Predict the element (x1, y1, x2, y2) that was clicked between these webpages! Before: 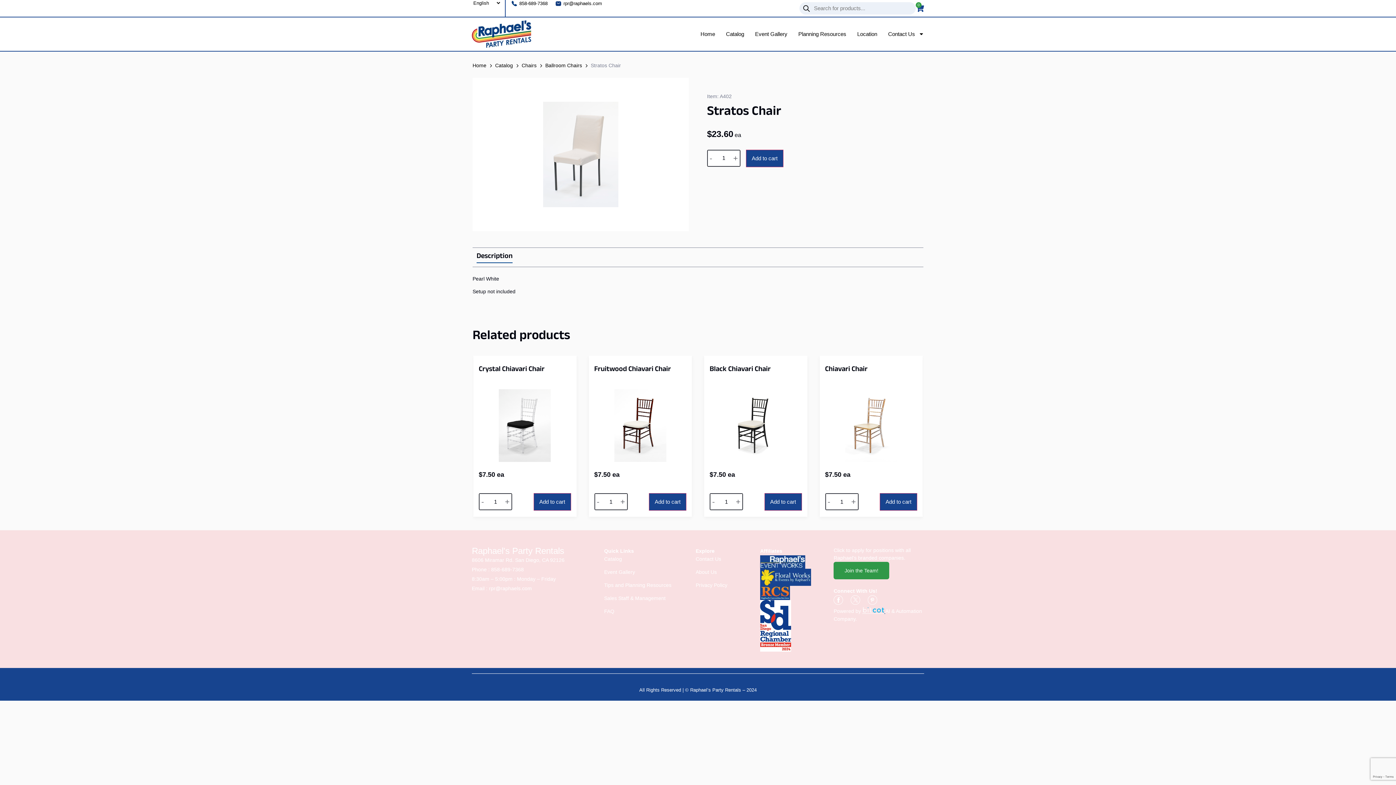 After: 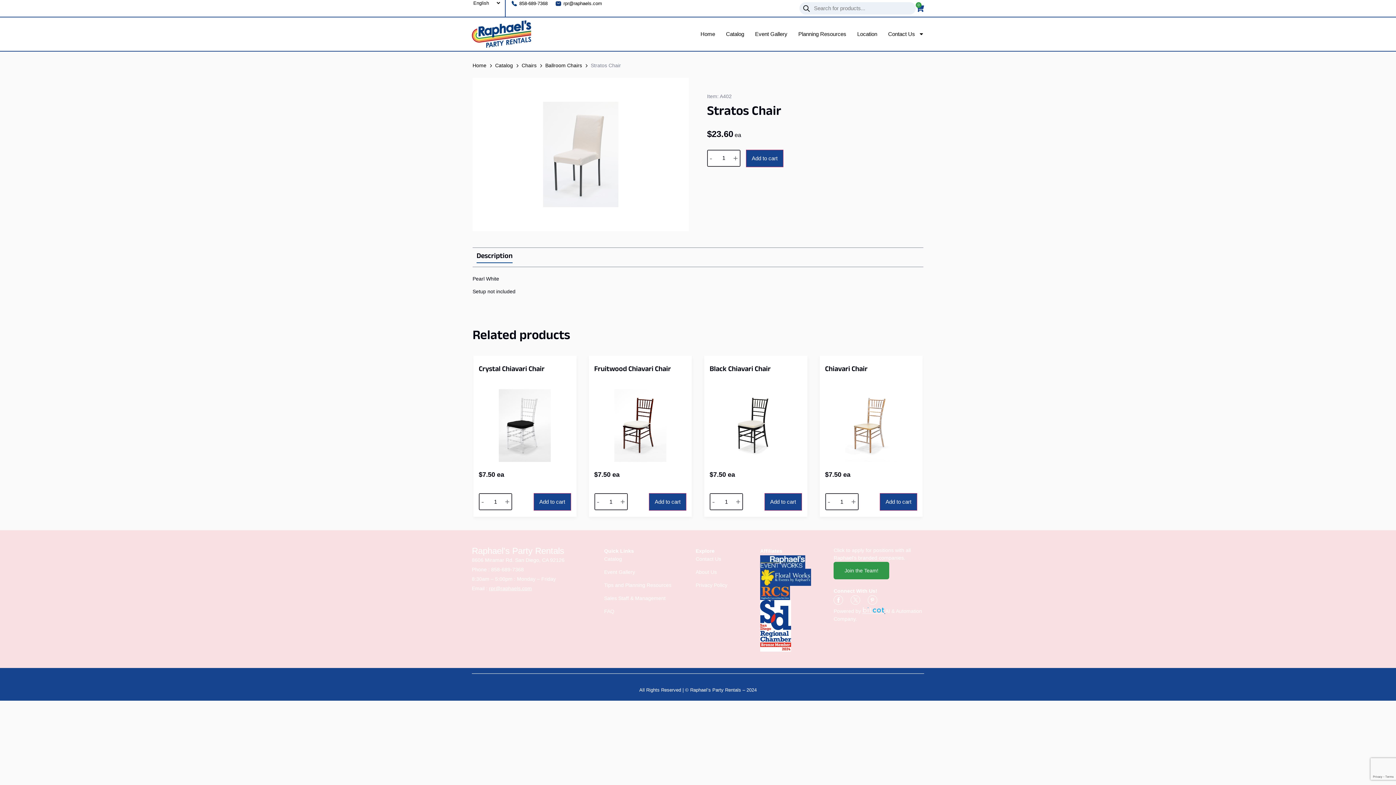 Action: label: rpr@raphaels.com bbox: (489, 585, 532, 591)